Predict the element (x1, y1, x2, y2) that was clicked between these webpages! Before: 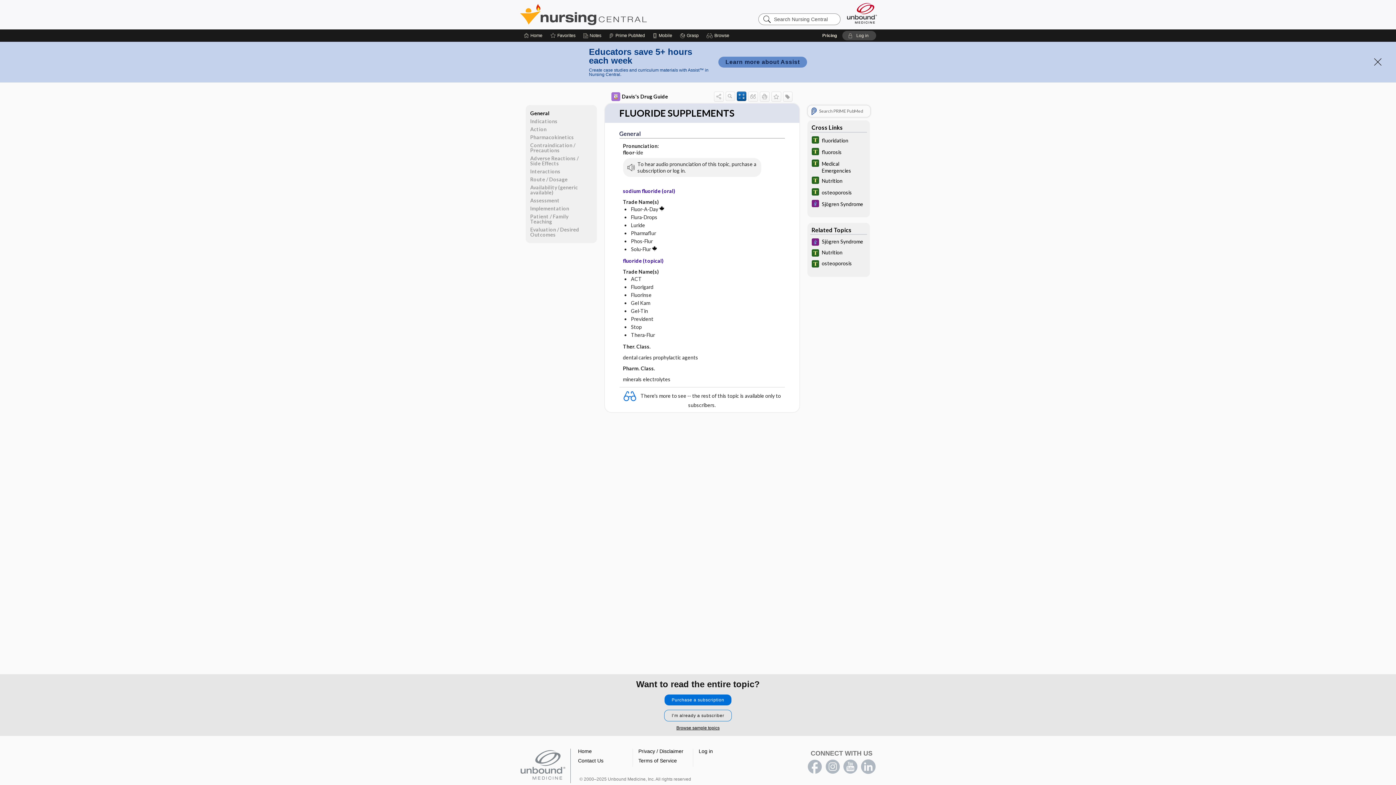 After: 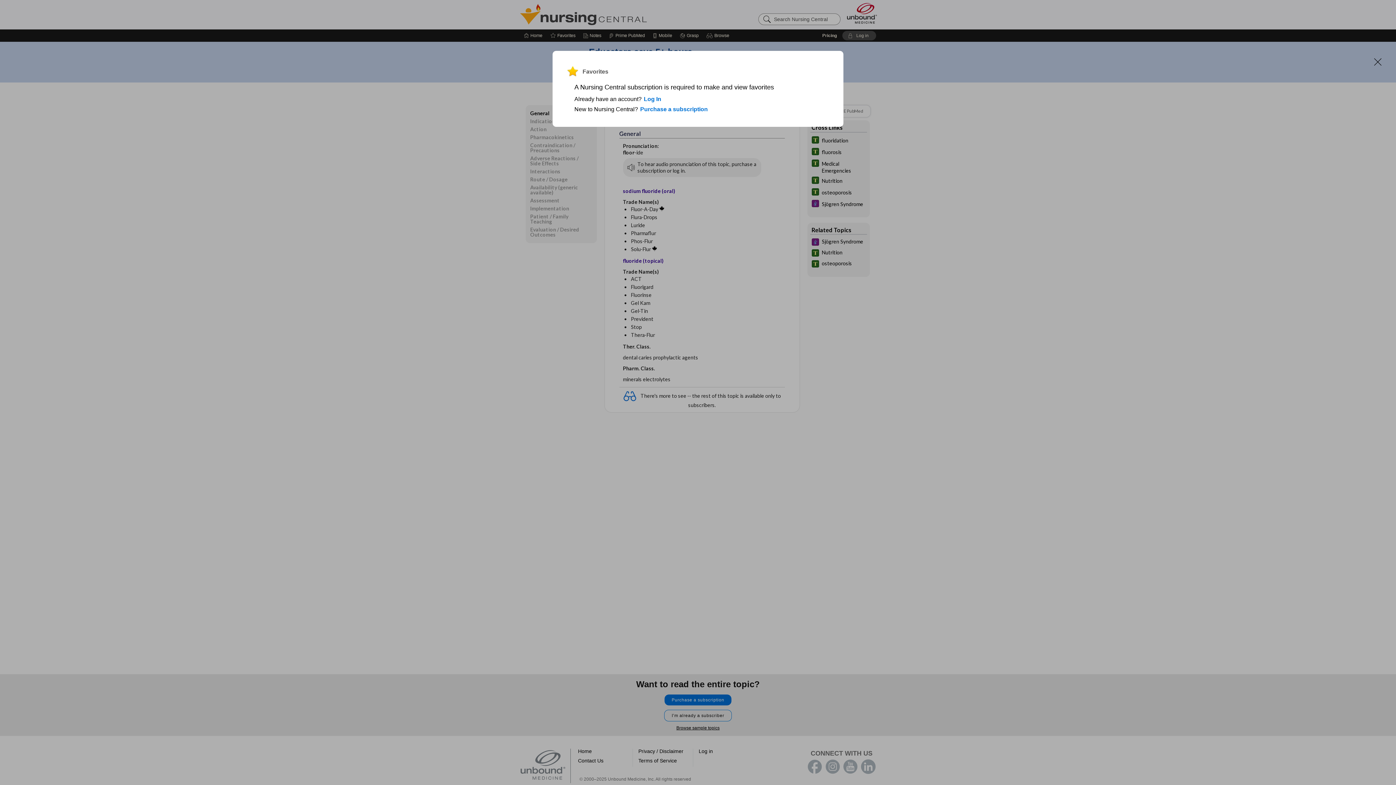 Action: bbox: (783, 91, 792, 100)